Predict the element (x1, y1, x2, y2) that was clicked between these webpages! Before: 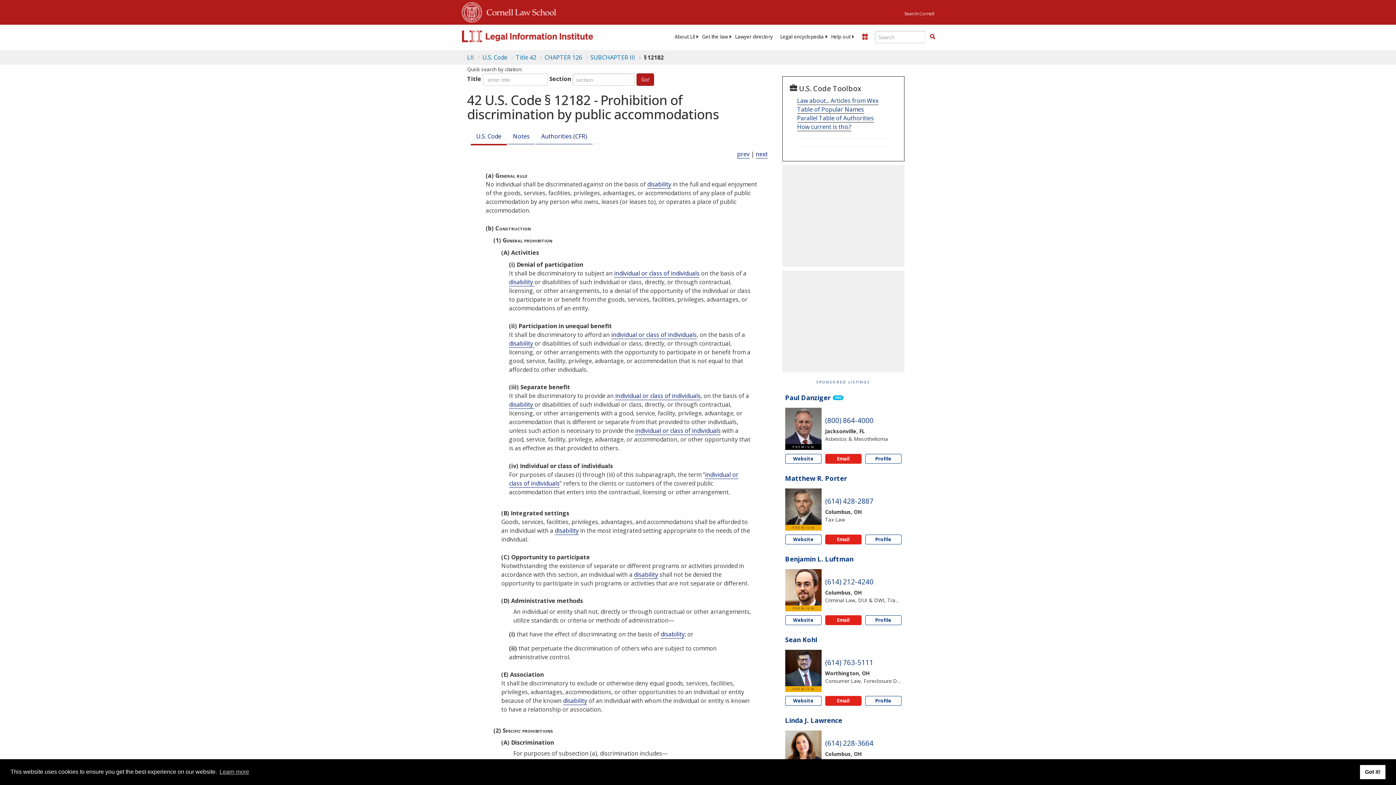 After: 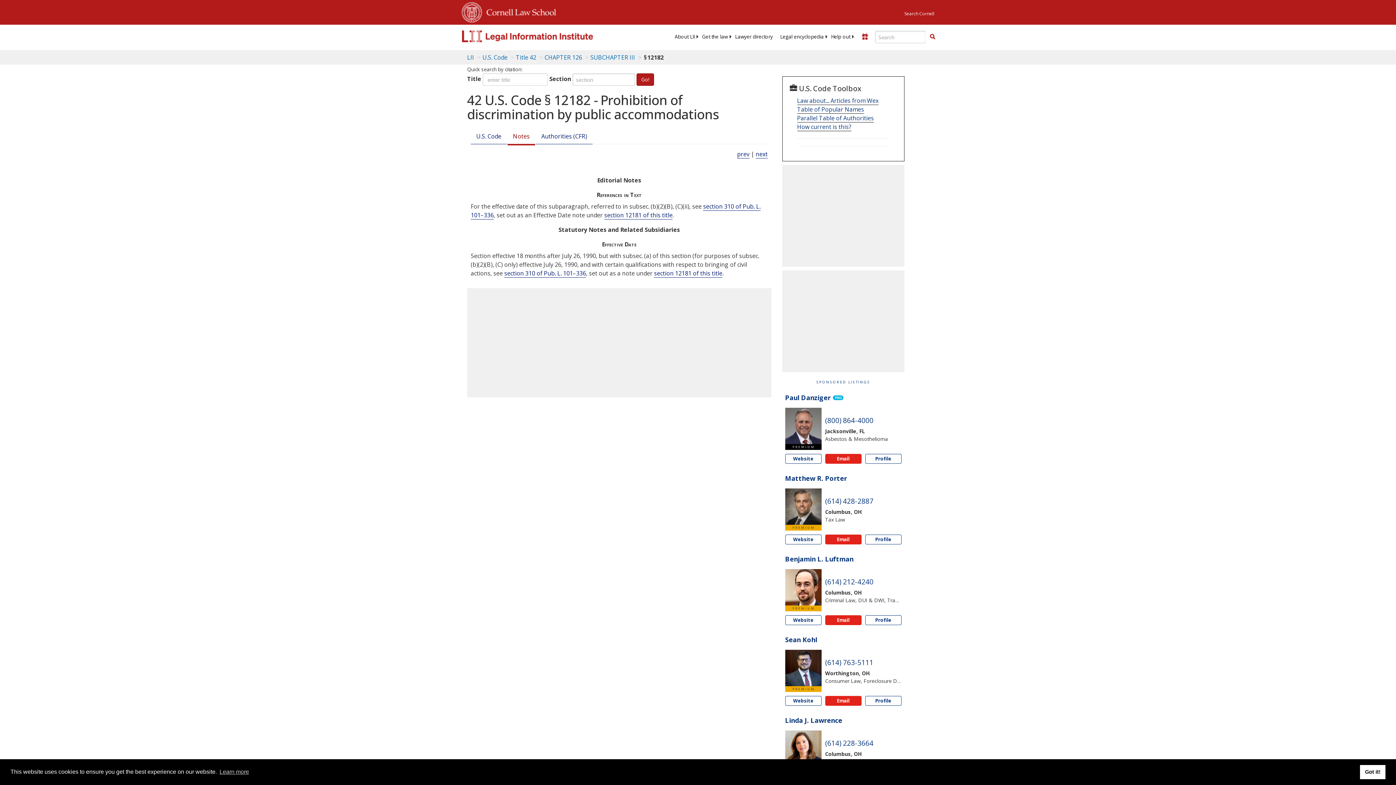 Action: bbox: (507, 128, 535, 144) label: Notes